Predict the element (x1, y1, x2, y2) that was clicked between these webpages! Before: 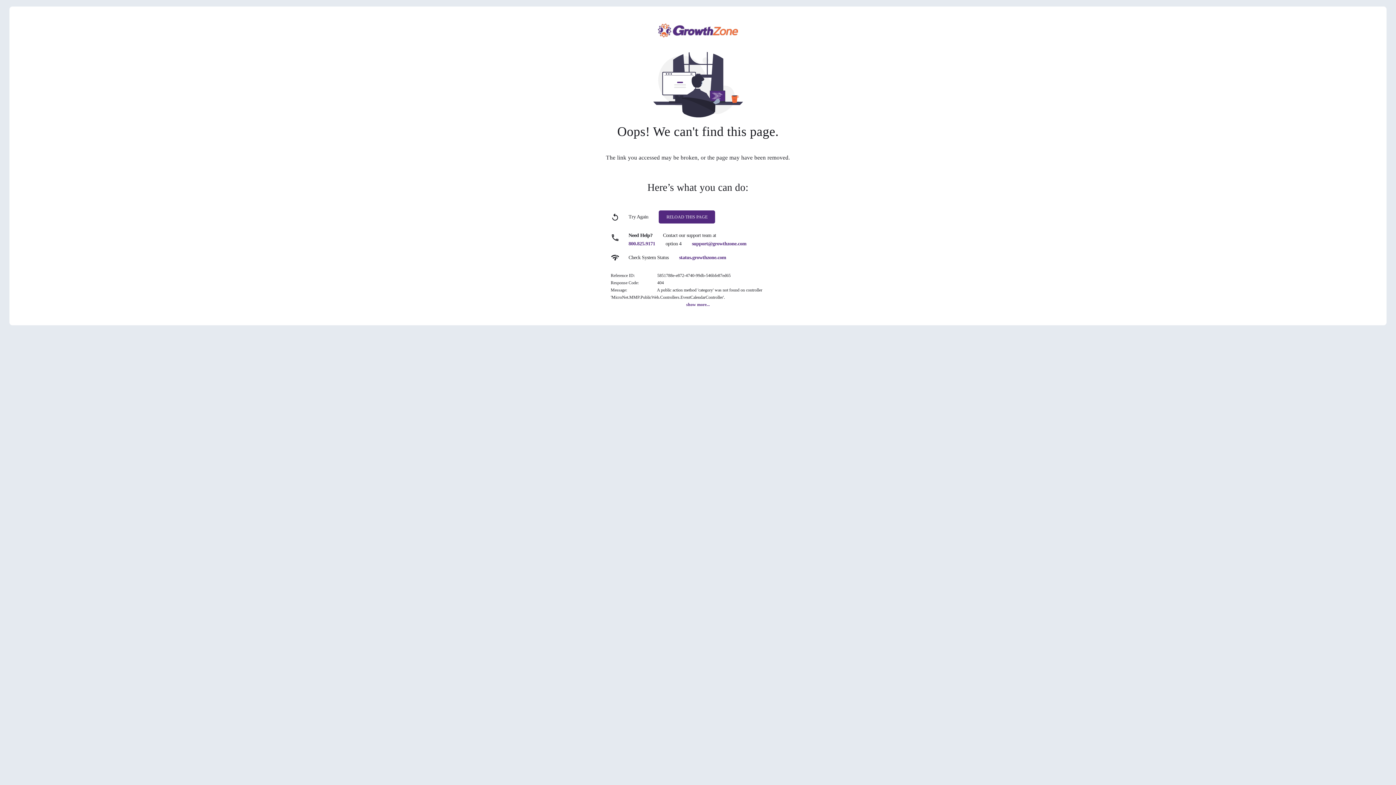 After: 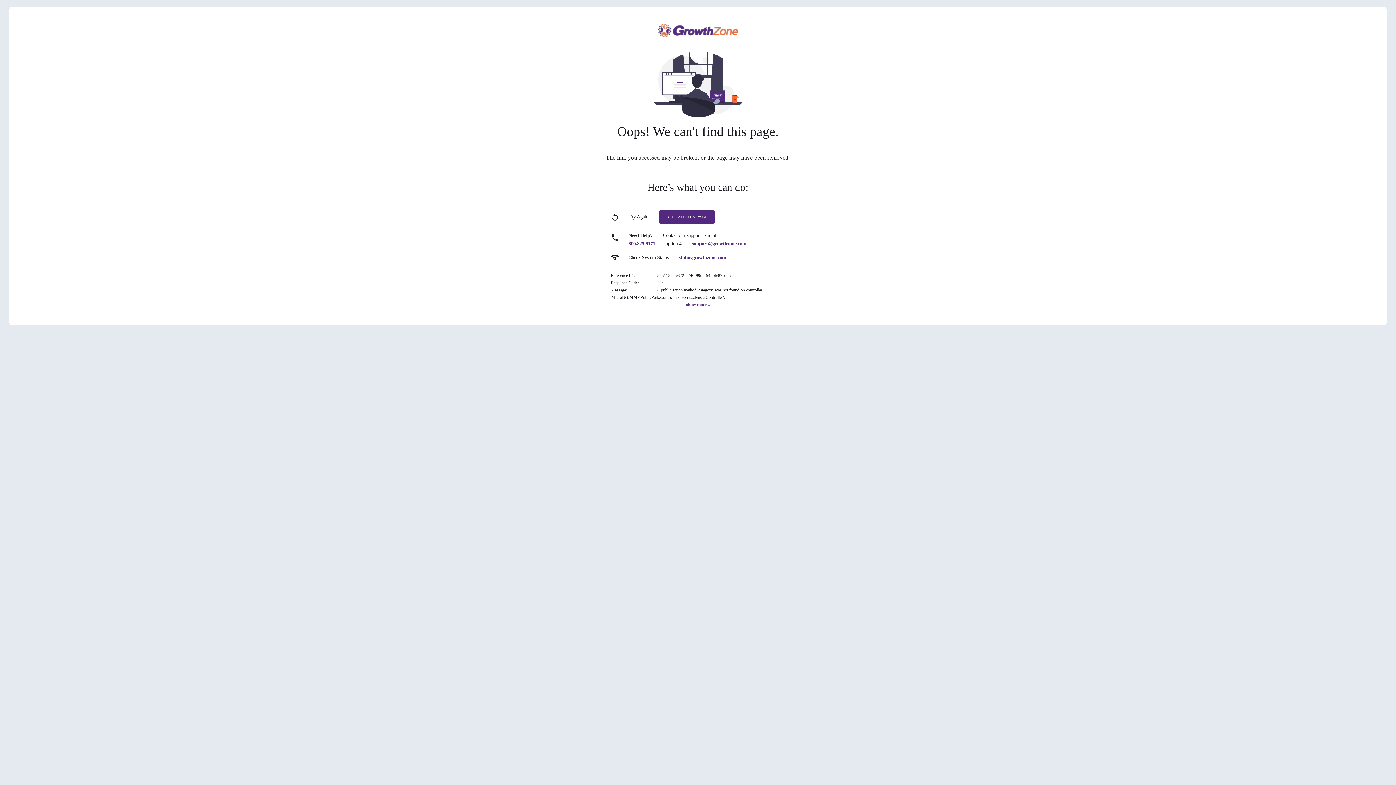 Action: bbox: (679, 254, 726, 260) label: status.growthzone.com